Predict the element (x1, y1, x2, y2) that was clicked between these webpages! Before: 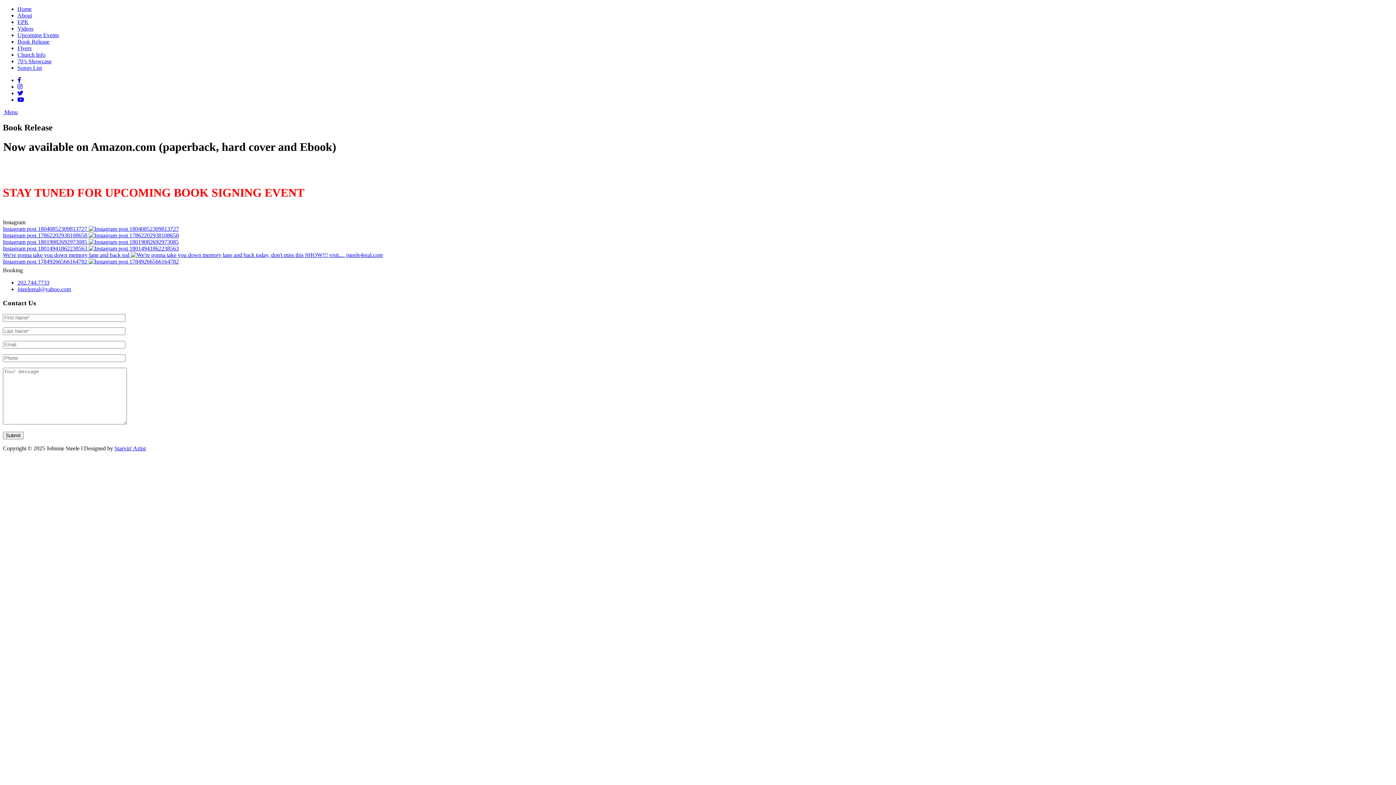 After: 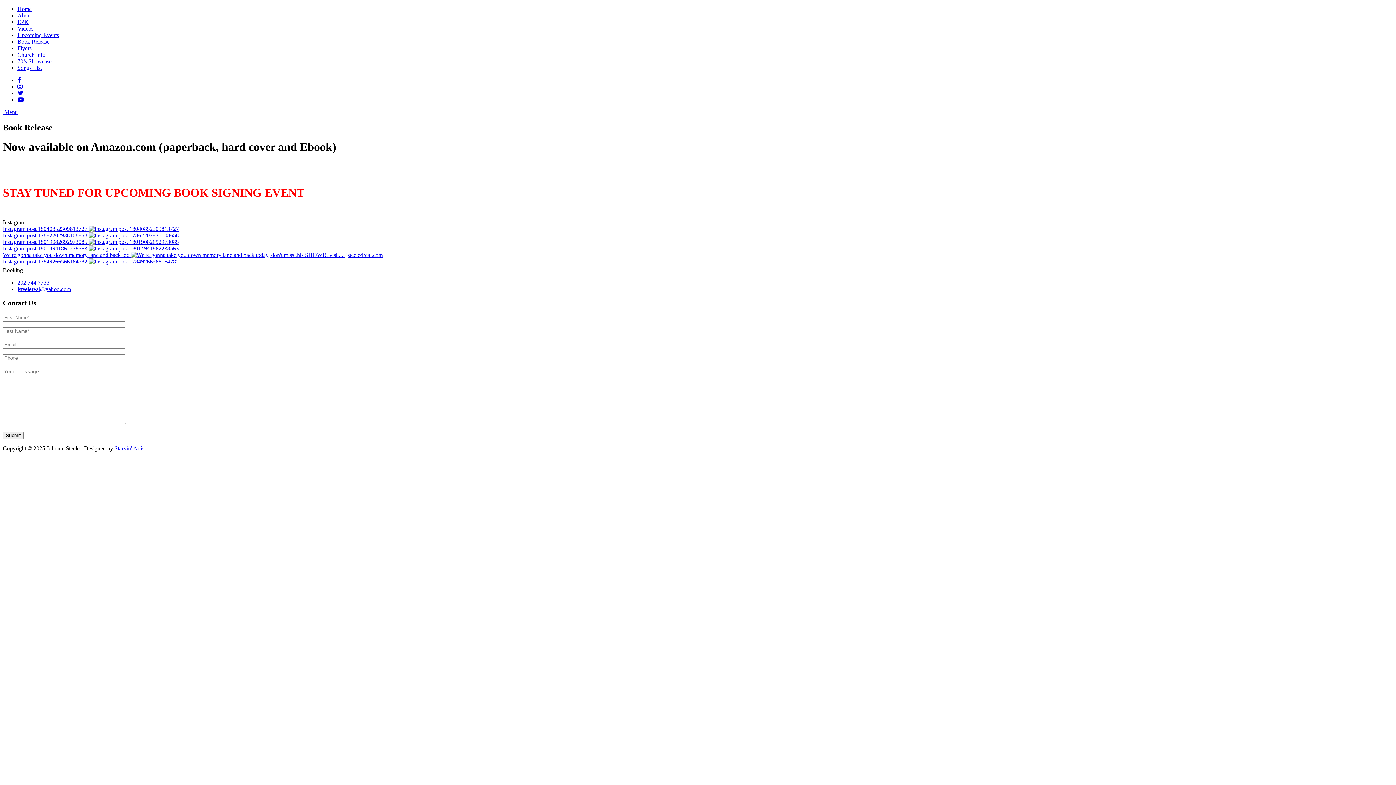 Action: bbox: (17, 96, 24, 102)